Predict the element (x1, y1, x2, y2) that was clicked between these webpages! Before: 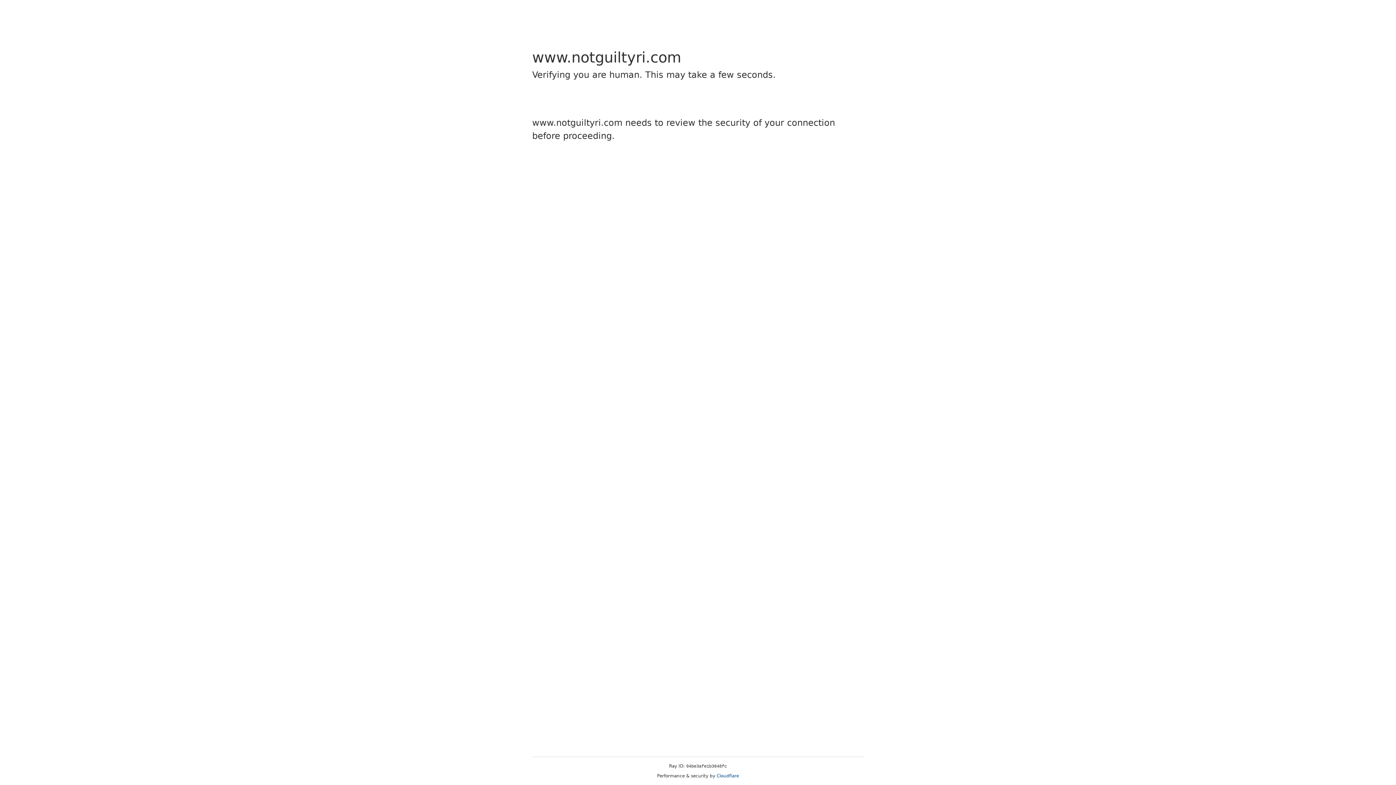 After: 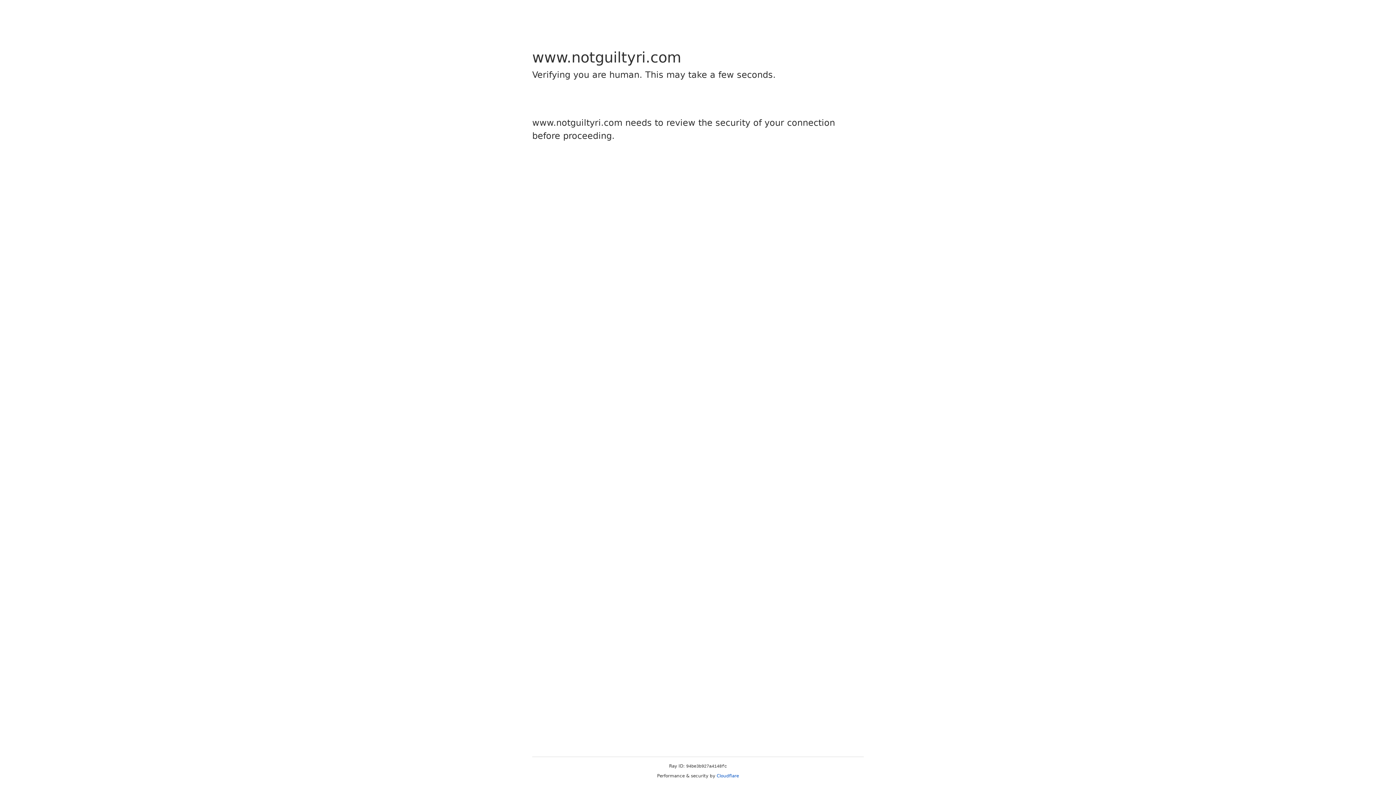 Action: label: Cloudflare bbox: (716, 773, 739, 778)